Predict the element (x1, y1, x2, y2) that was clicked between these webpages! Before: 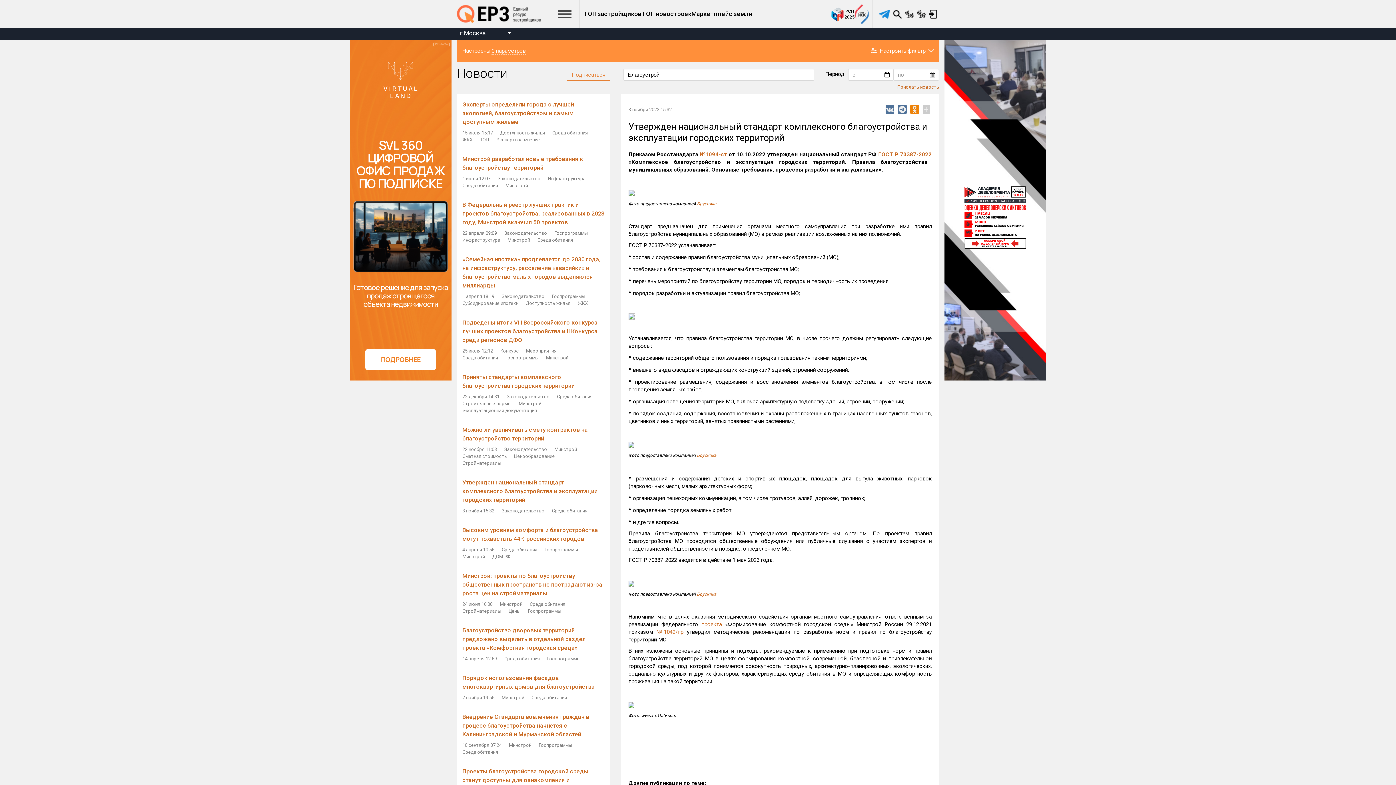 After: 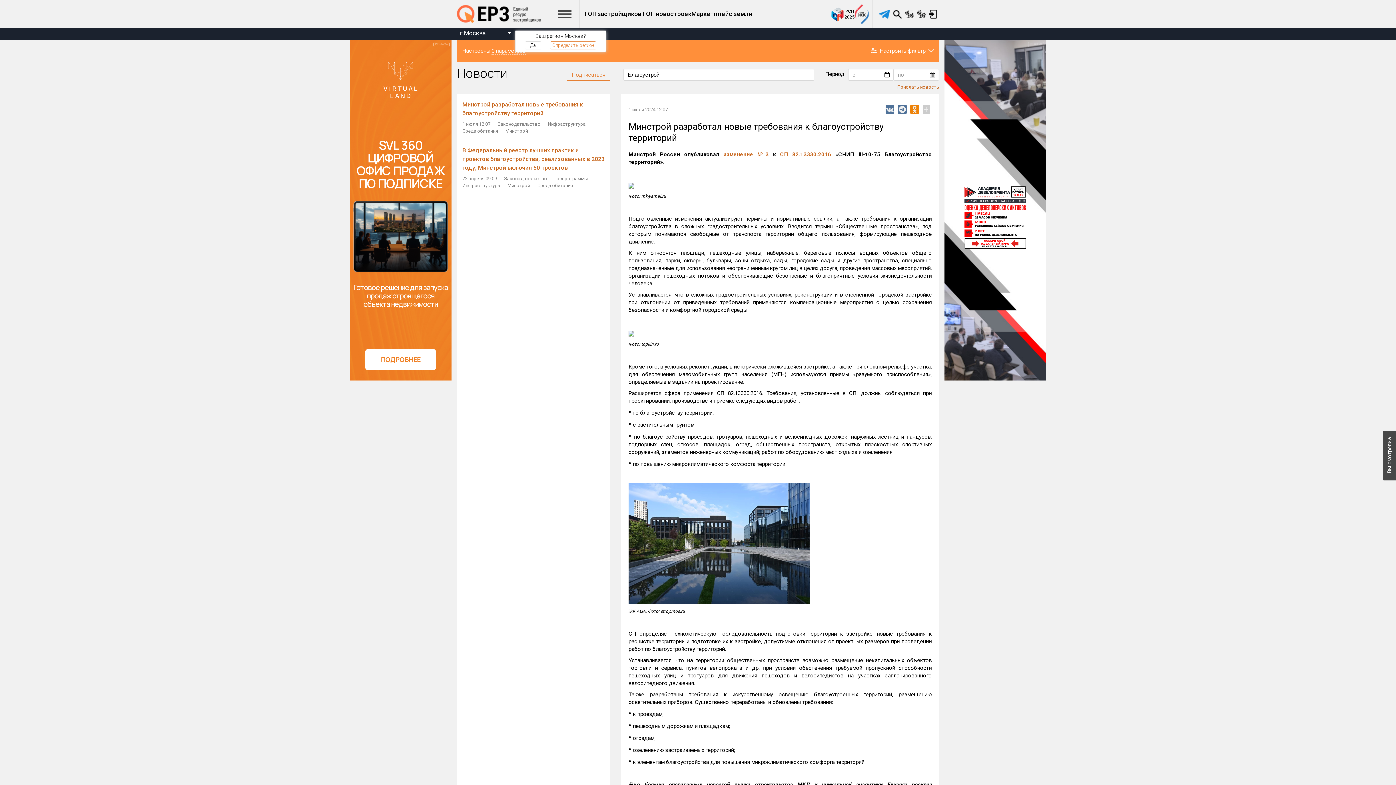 Action: bbox: (548, 175, 585, 182) label: Инфраструктура